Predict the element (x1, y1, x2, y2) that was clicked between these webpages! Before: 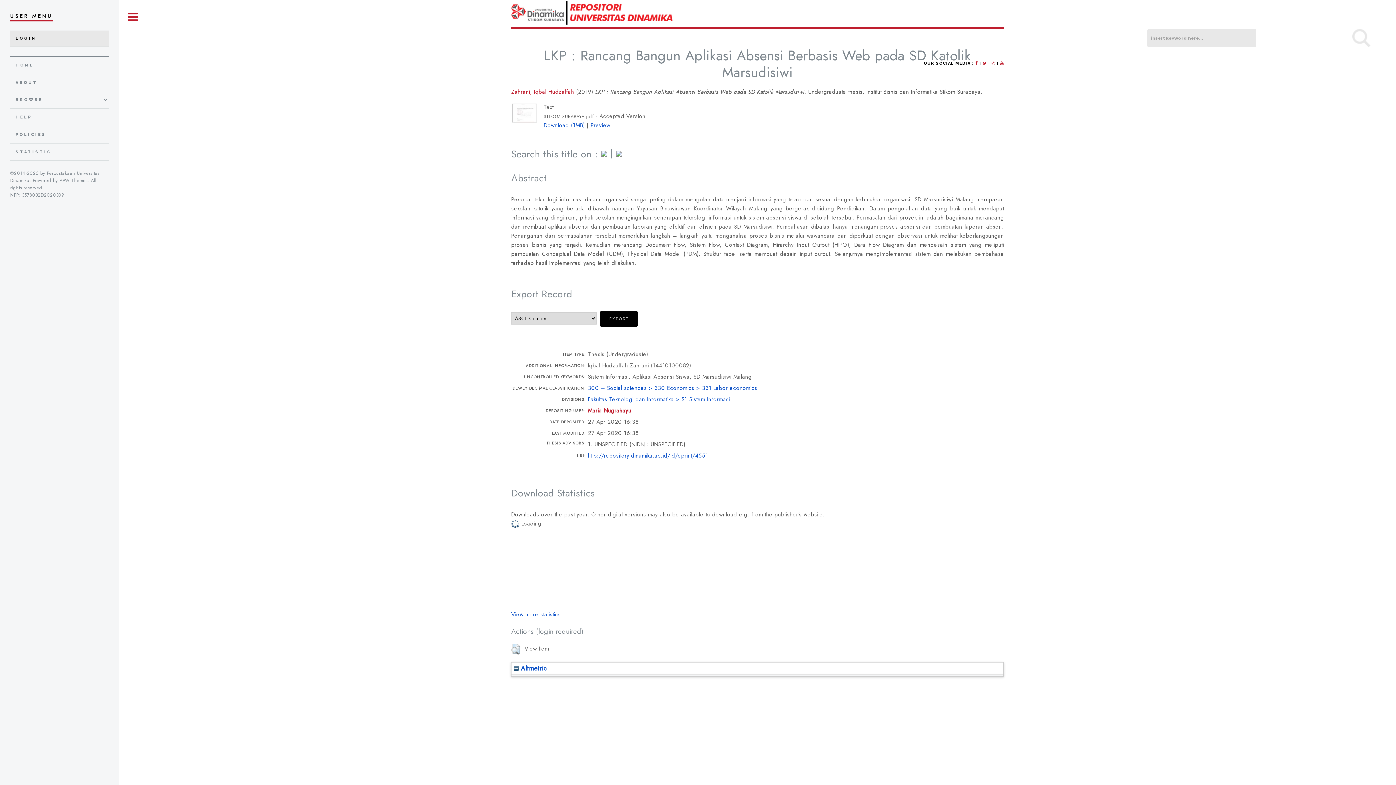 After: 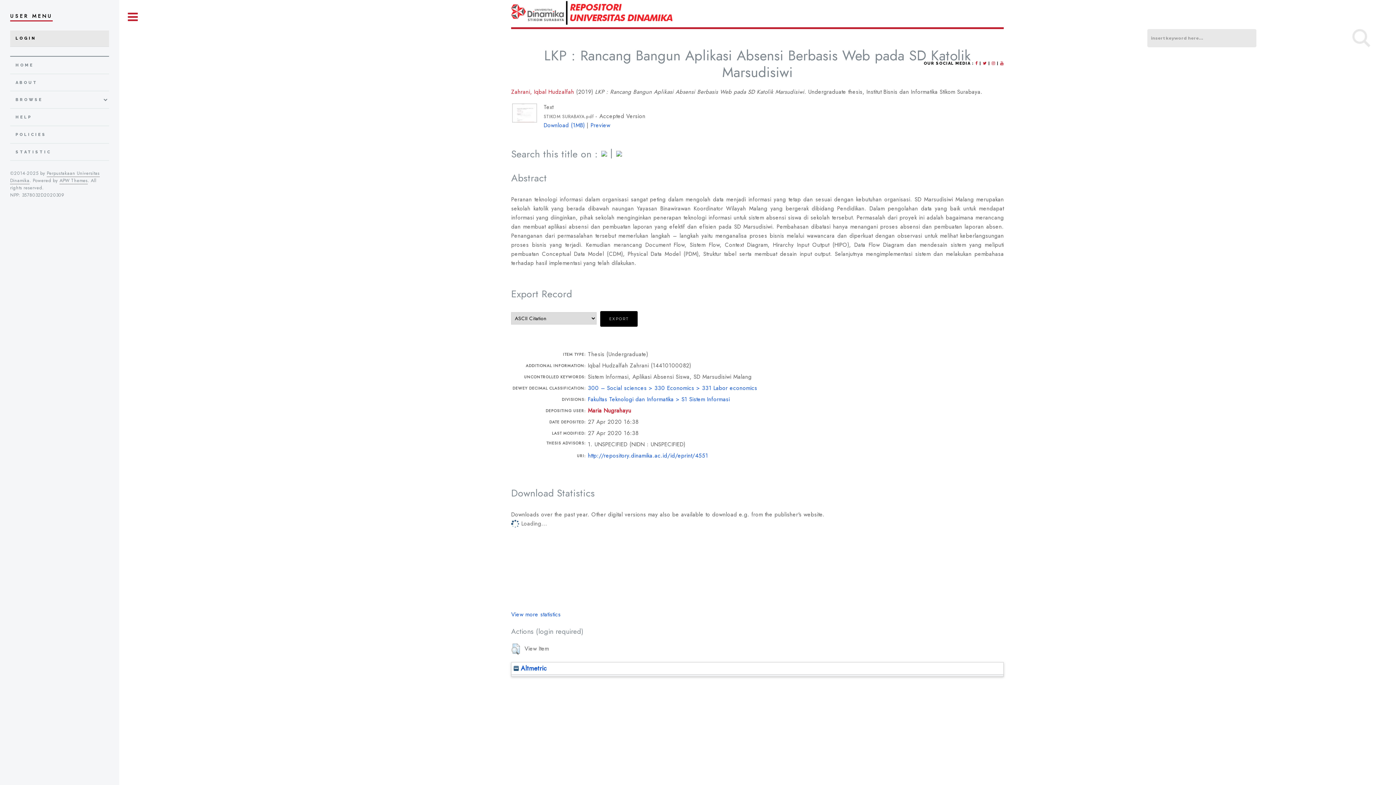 Action: bbox: (616, 145, 622, 159)